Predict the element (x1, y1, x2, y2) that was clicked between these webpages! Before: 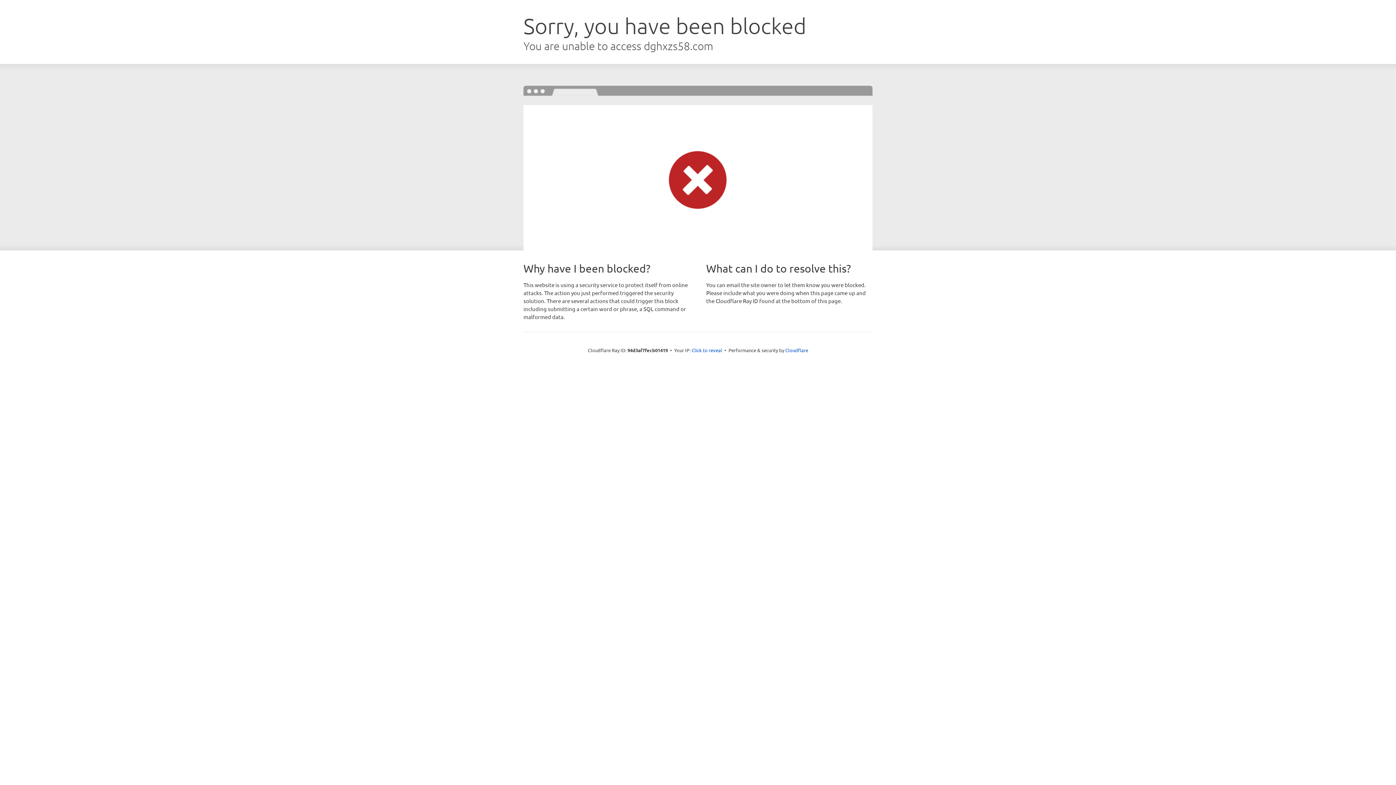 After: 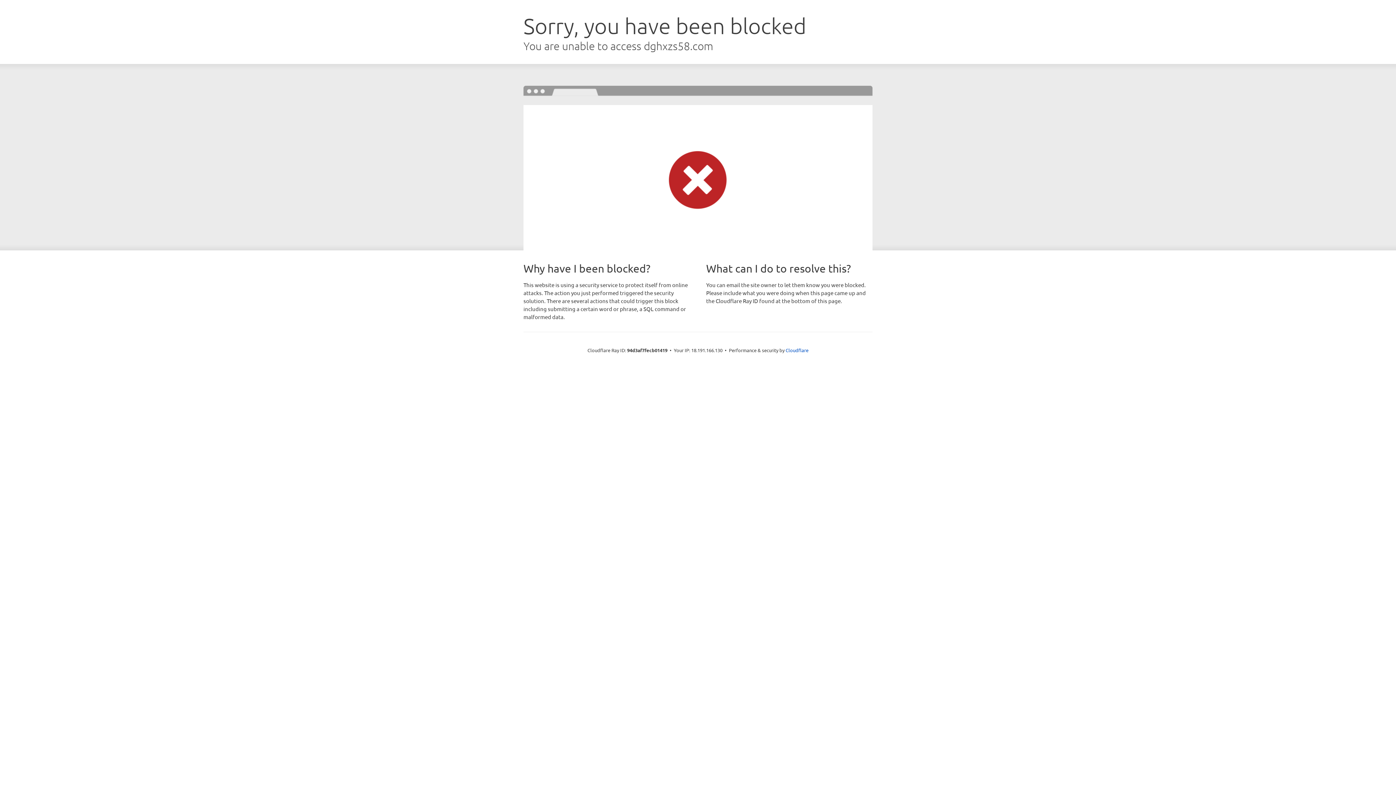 Action: label: Click to reveal bbox: (691, 346, 722, 353)